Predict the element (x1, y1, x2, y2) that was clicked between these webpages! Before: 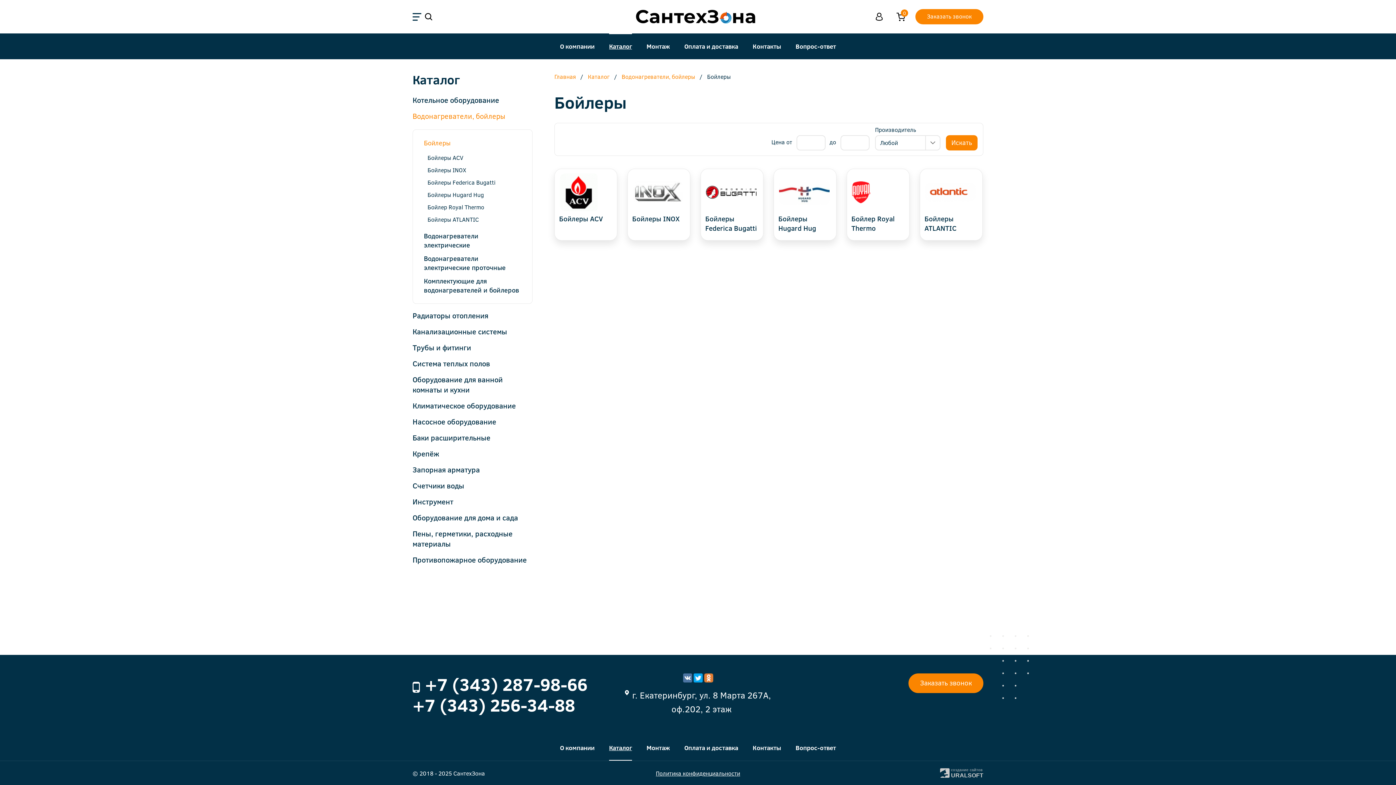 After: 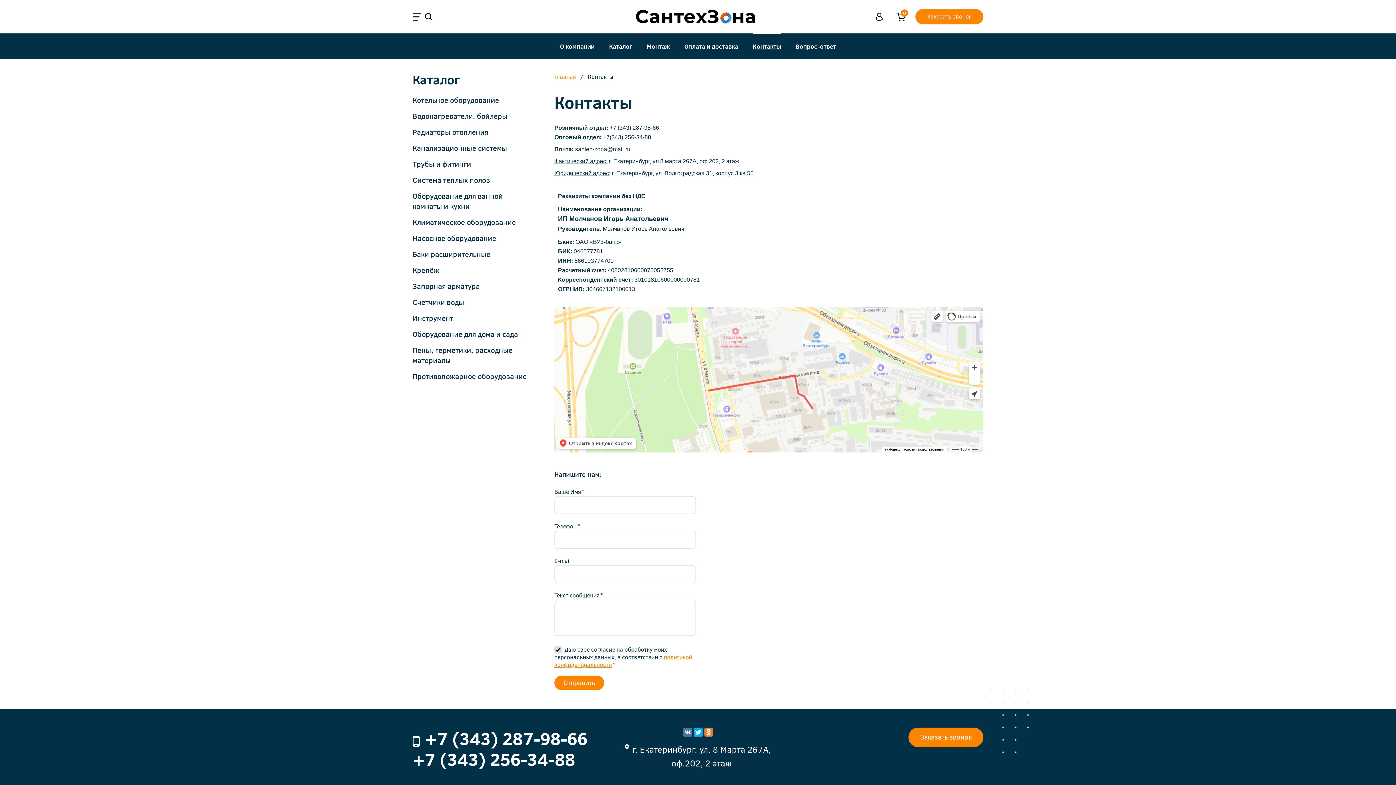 Action: bbox: (752, 735, 781, 761) label: Контакты